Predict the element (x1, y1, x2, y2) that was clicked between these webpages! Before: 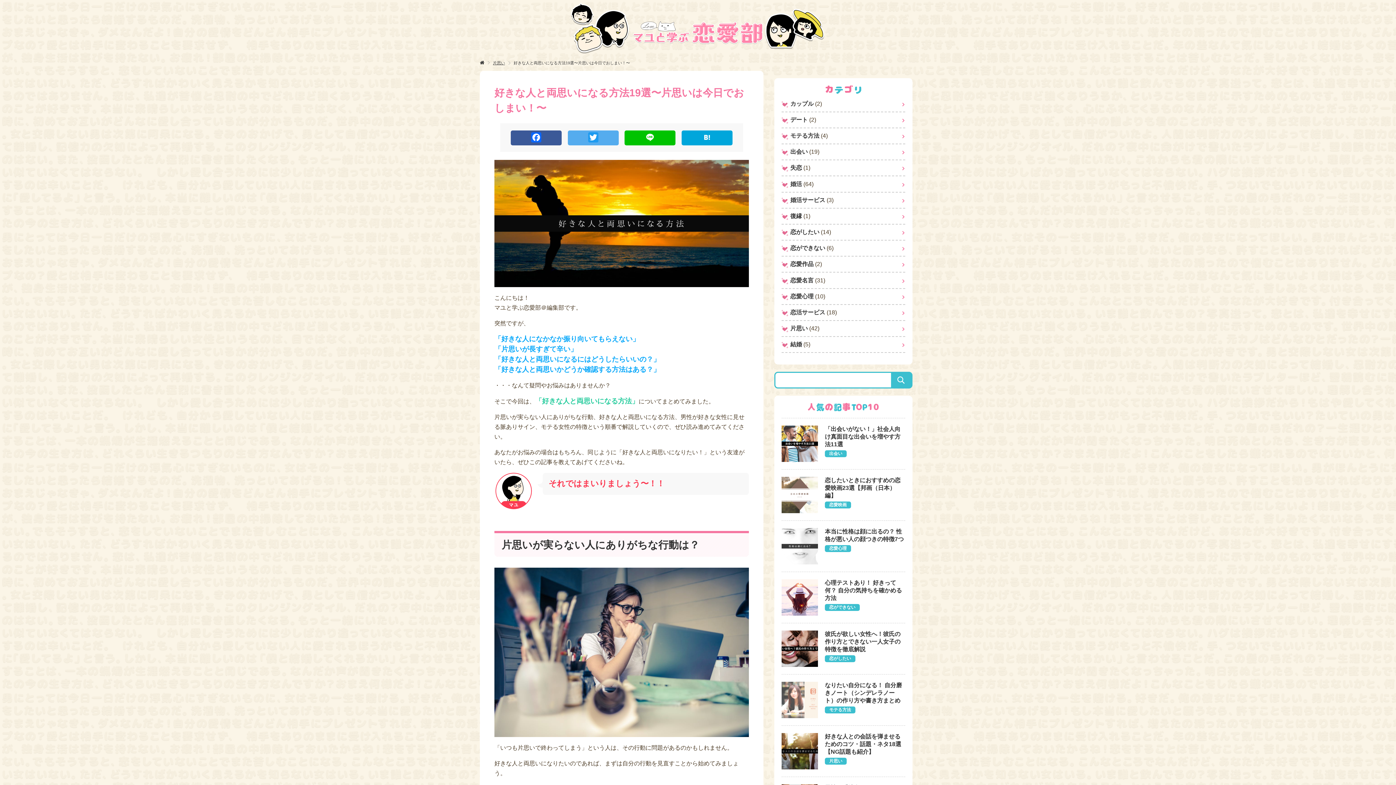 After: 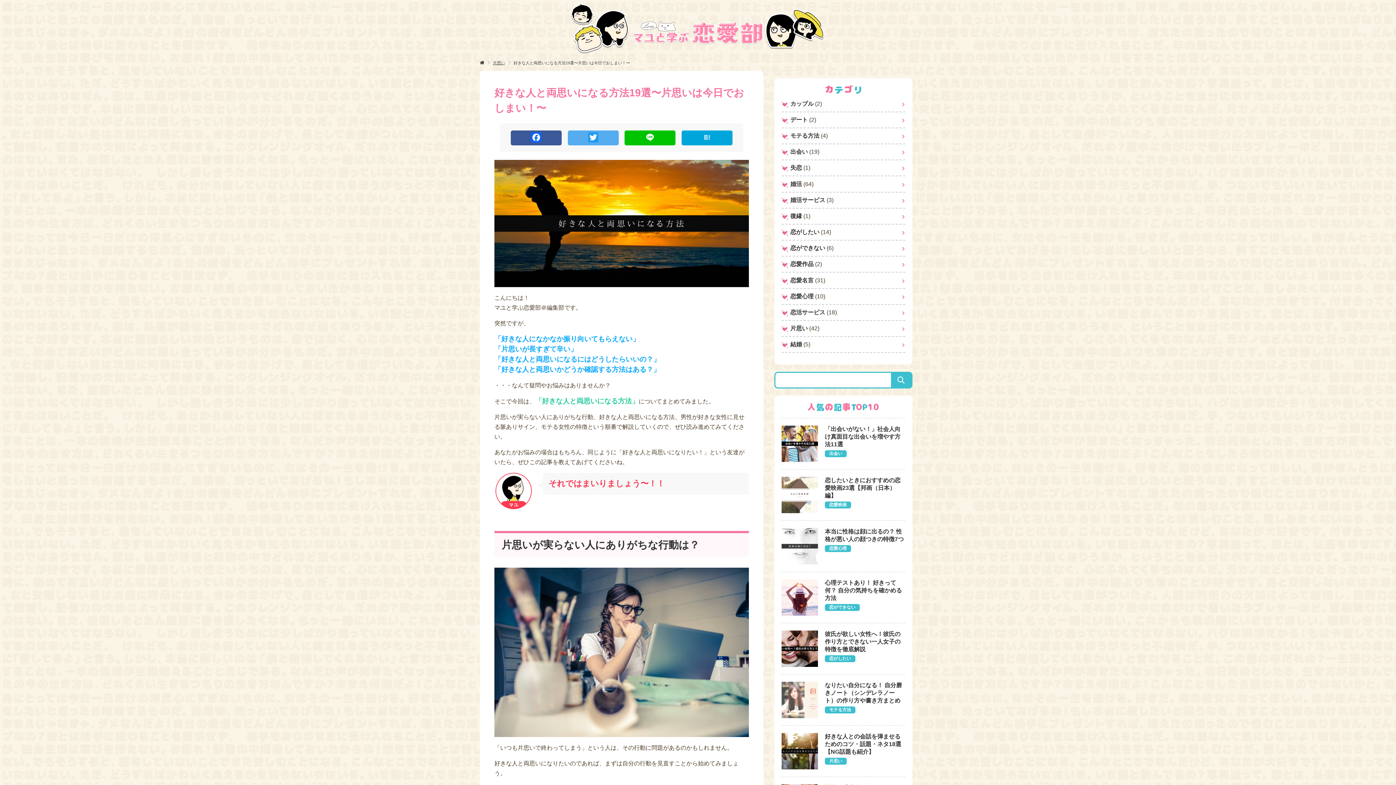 Action: label: Hatena bbox: (681, 130, 732, 145)